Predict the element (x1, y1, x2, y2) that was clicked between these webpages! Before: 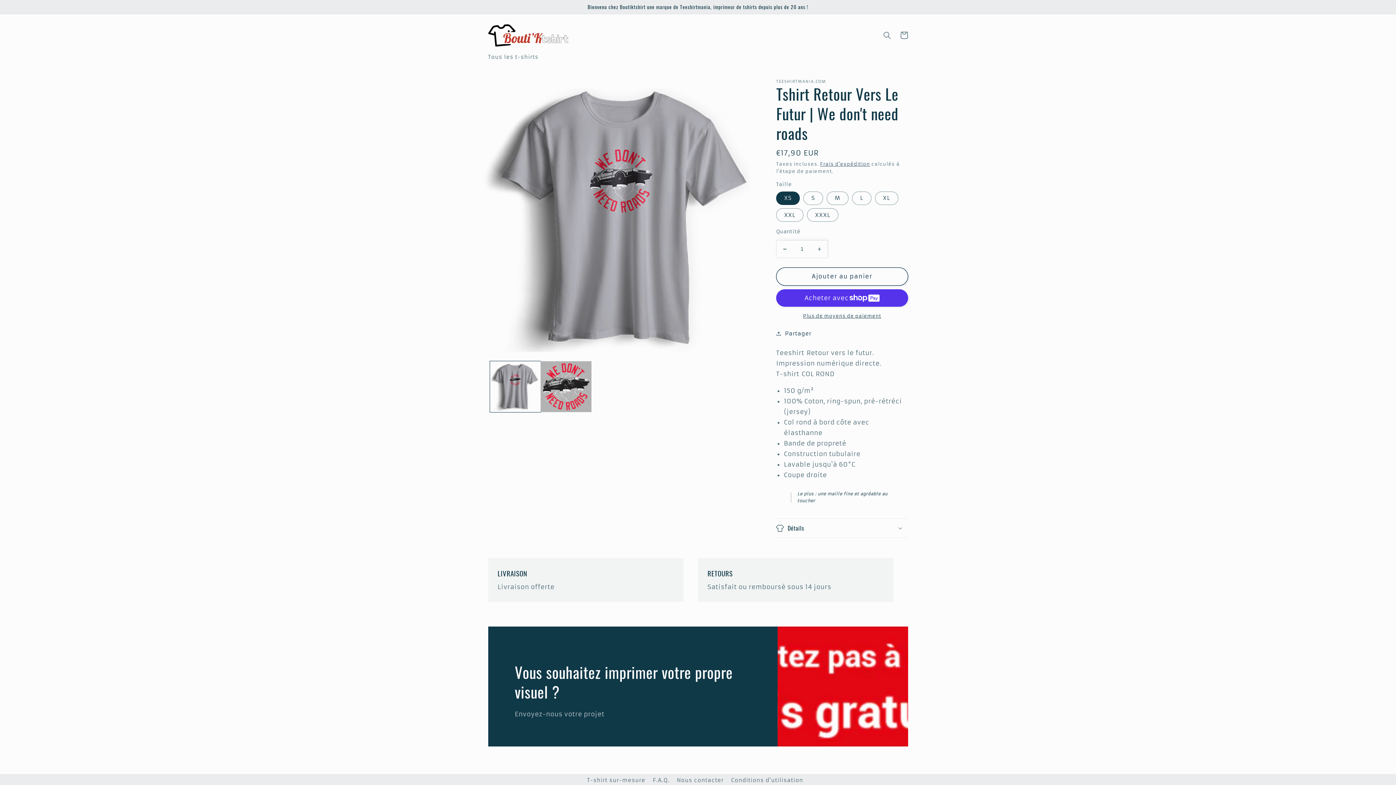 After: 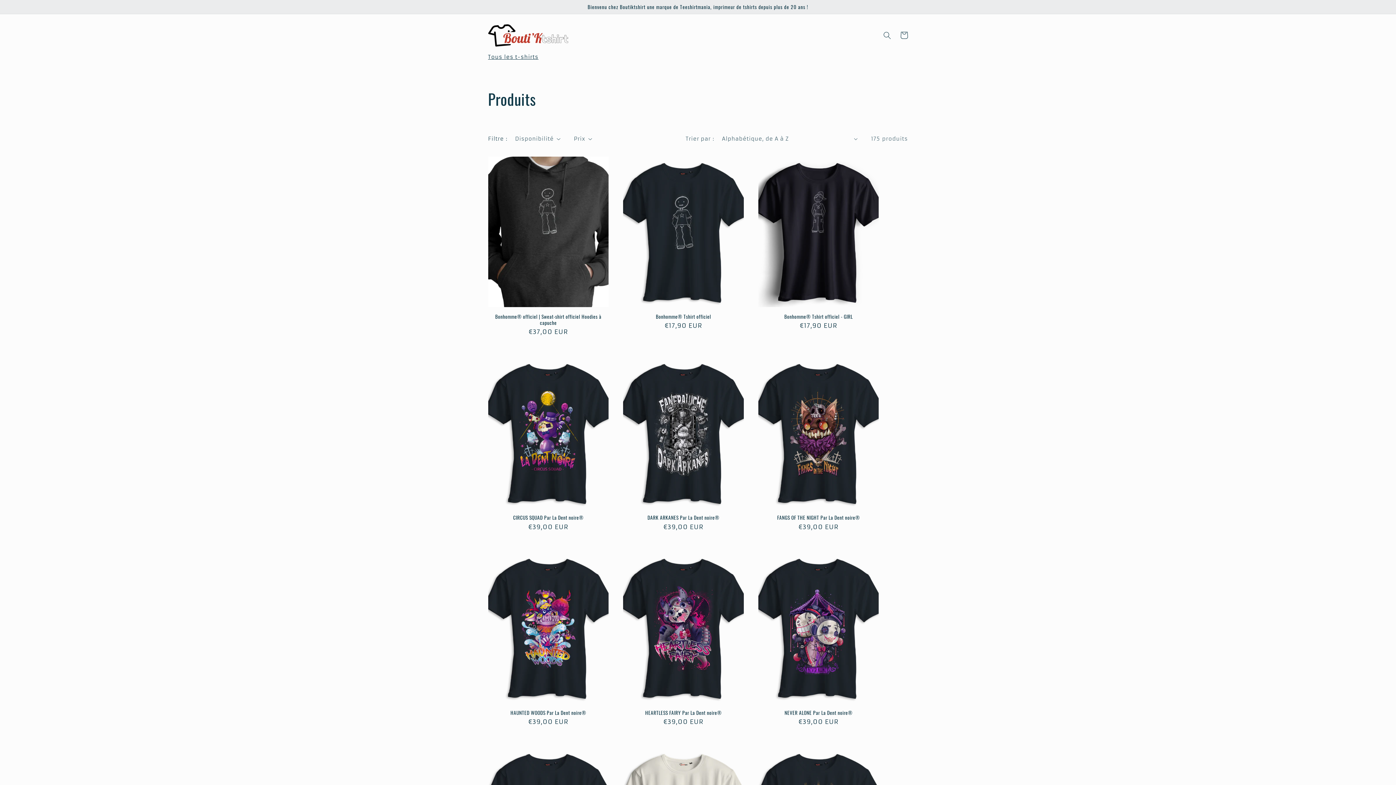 Action: bbox: (483, 49, 543, 64) label: Tous les t-shirts